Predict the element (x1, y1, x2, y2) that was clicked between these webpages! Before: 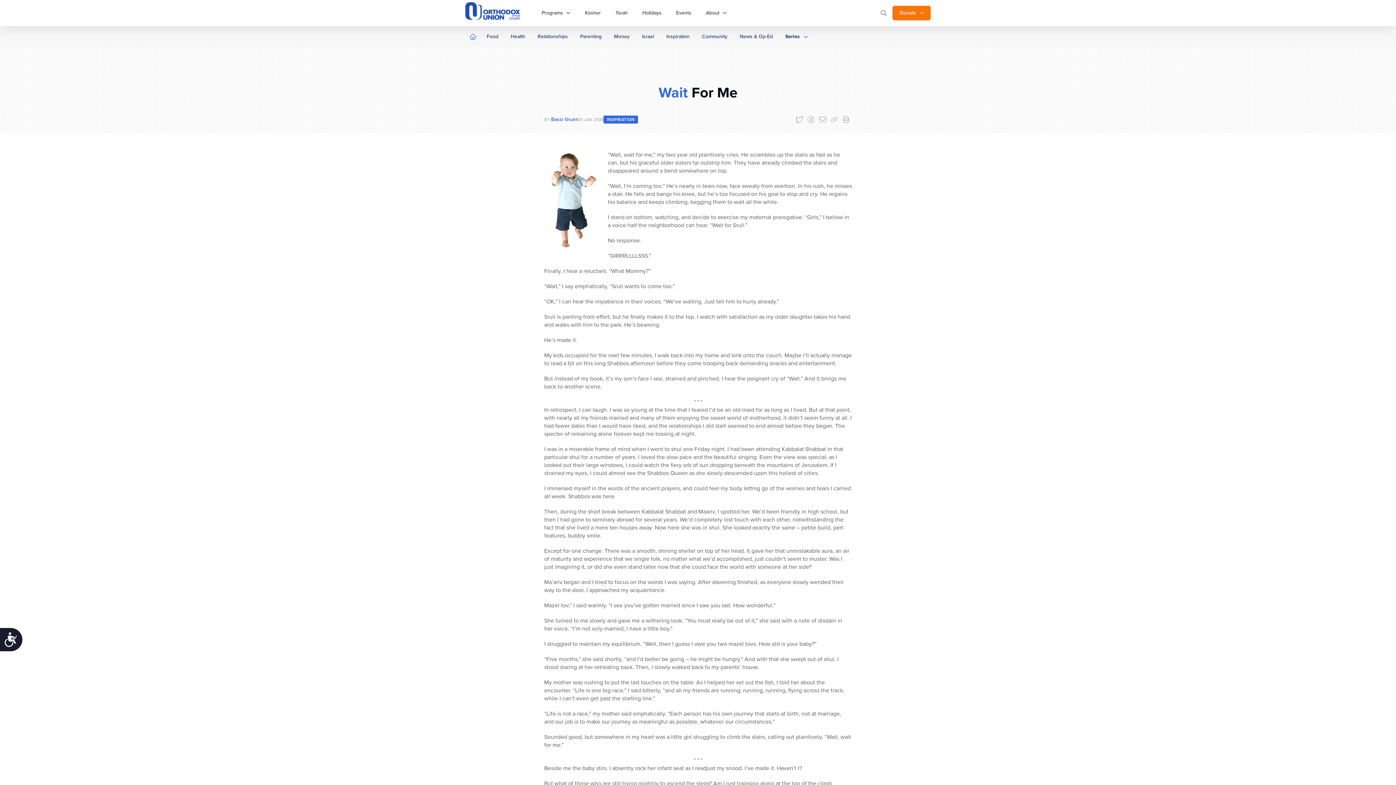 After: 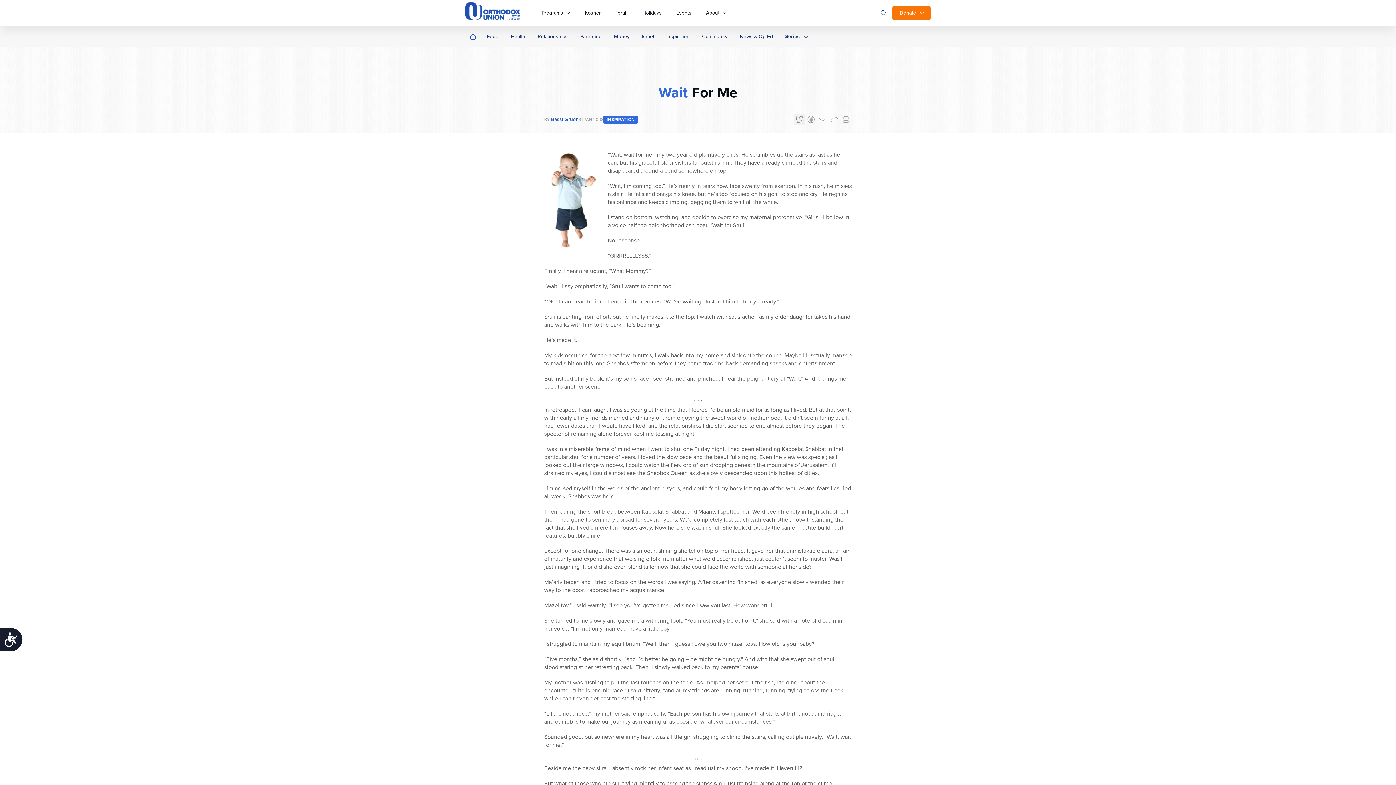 Action: bbox: (793, 113, 805, 125) label: Twitter